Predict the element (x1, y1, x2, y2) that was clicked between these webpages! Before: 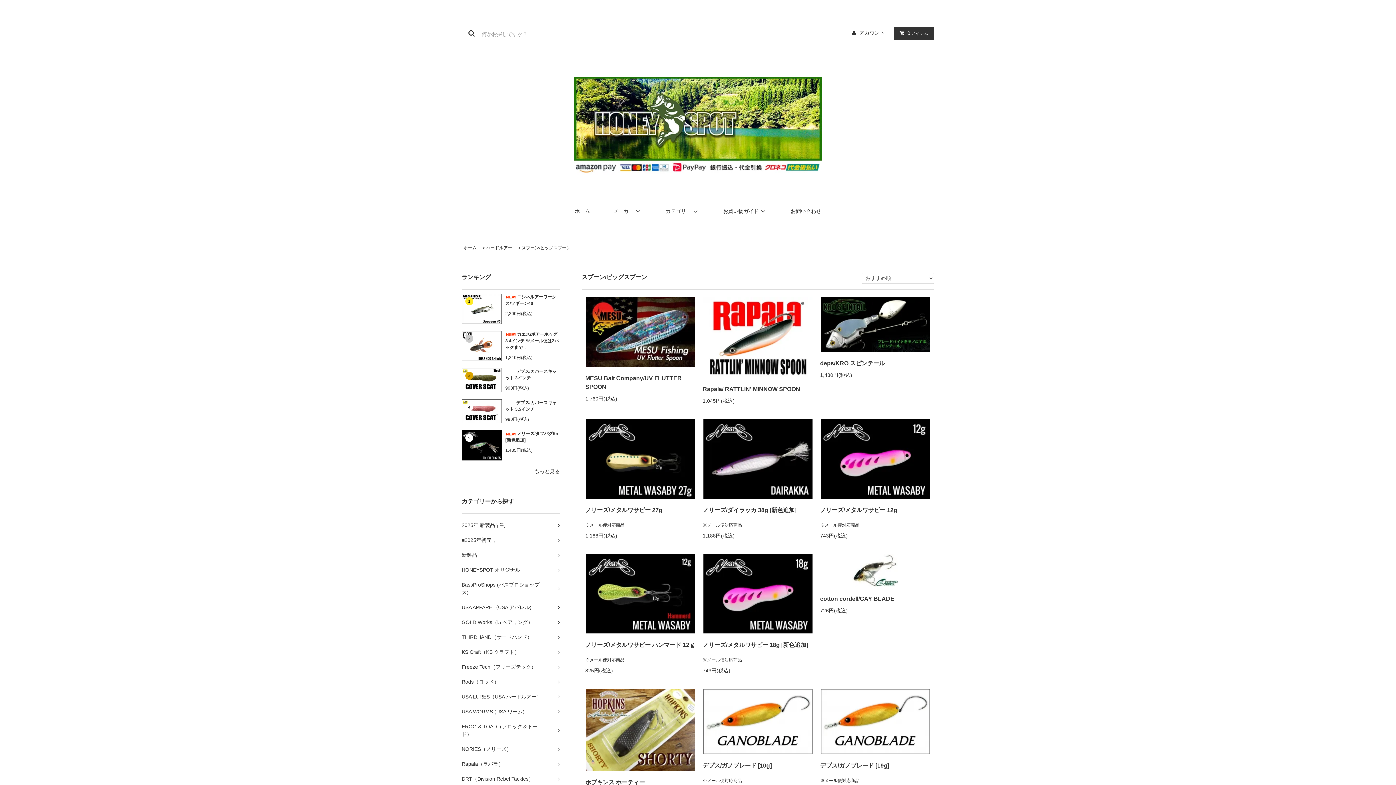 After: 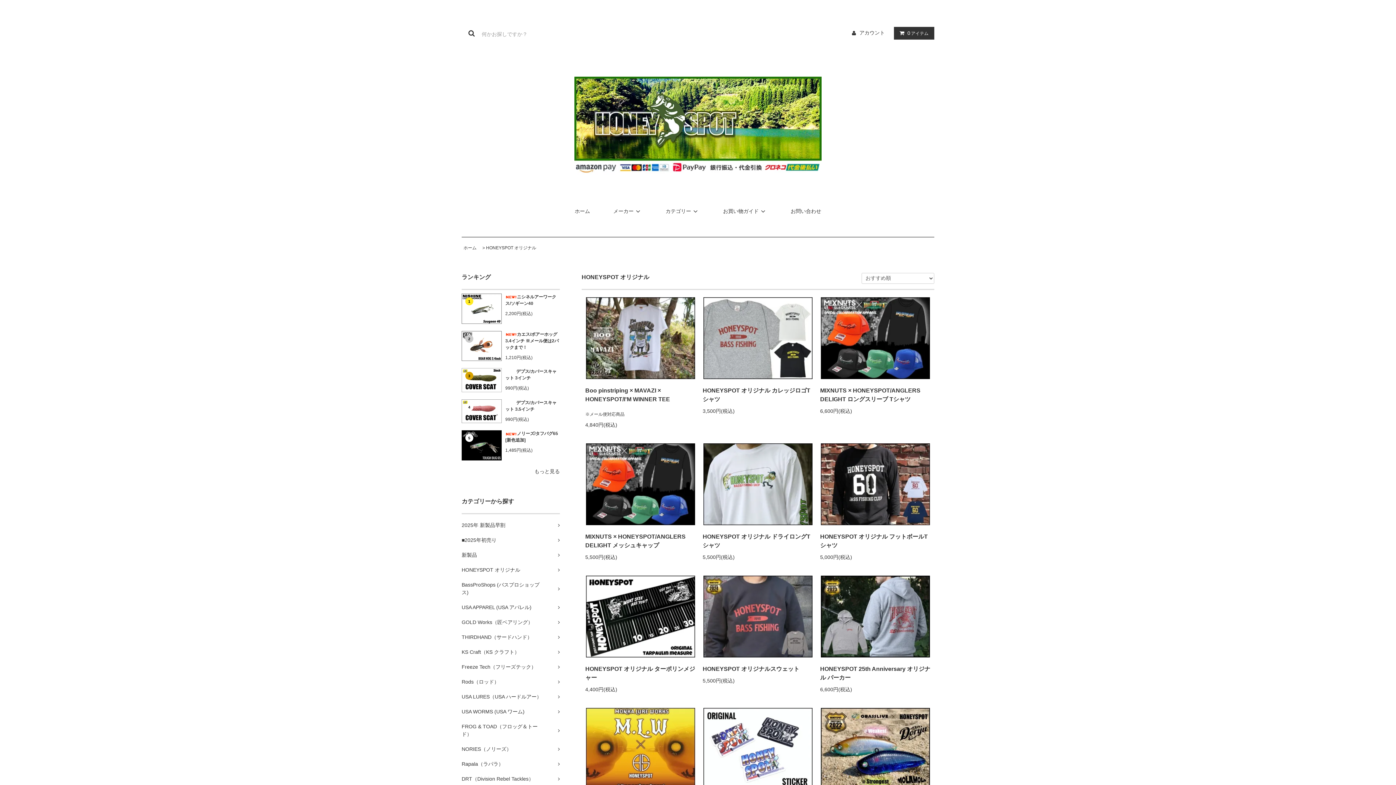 Action: bbox: (461, 562, 560, 577) label: HONEYSPOT オリジナル	